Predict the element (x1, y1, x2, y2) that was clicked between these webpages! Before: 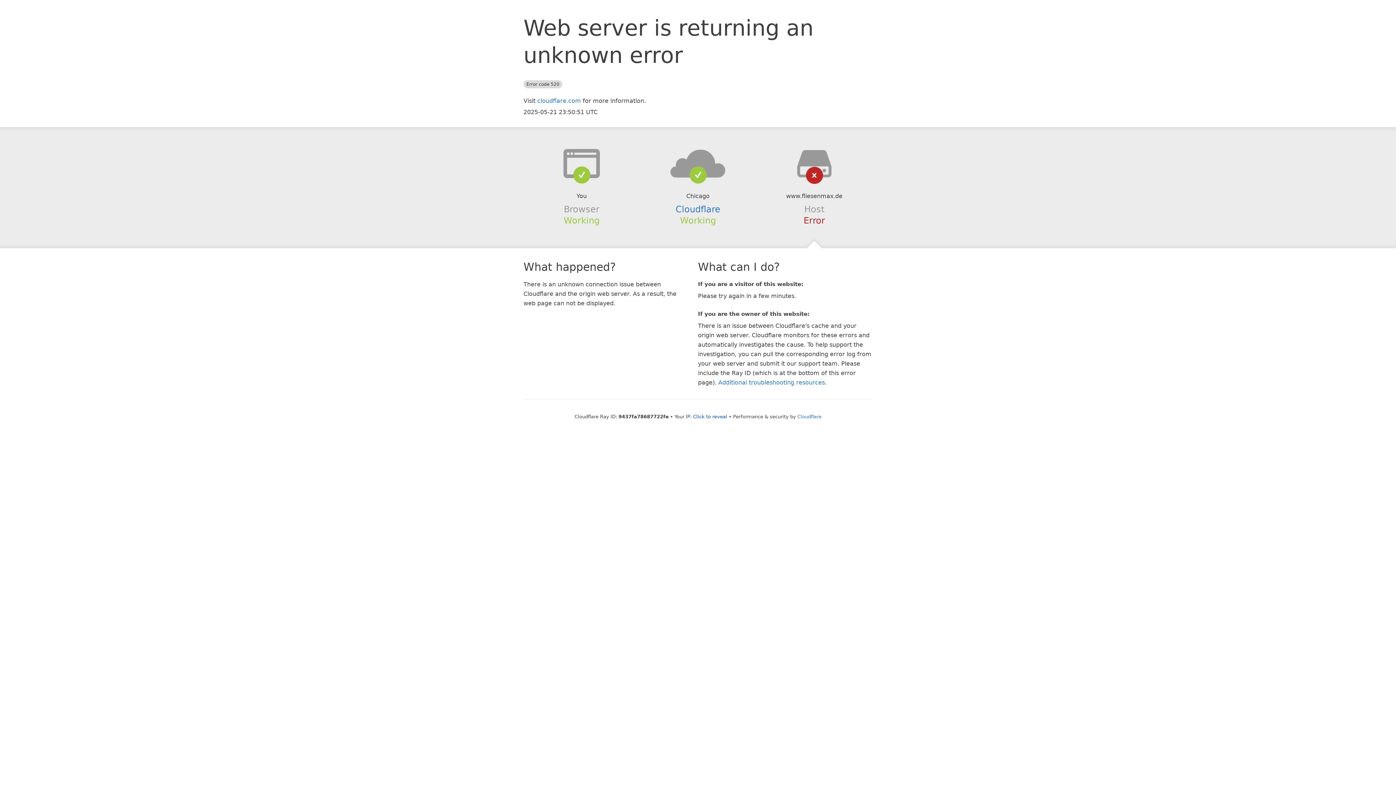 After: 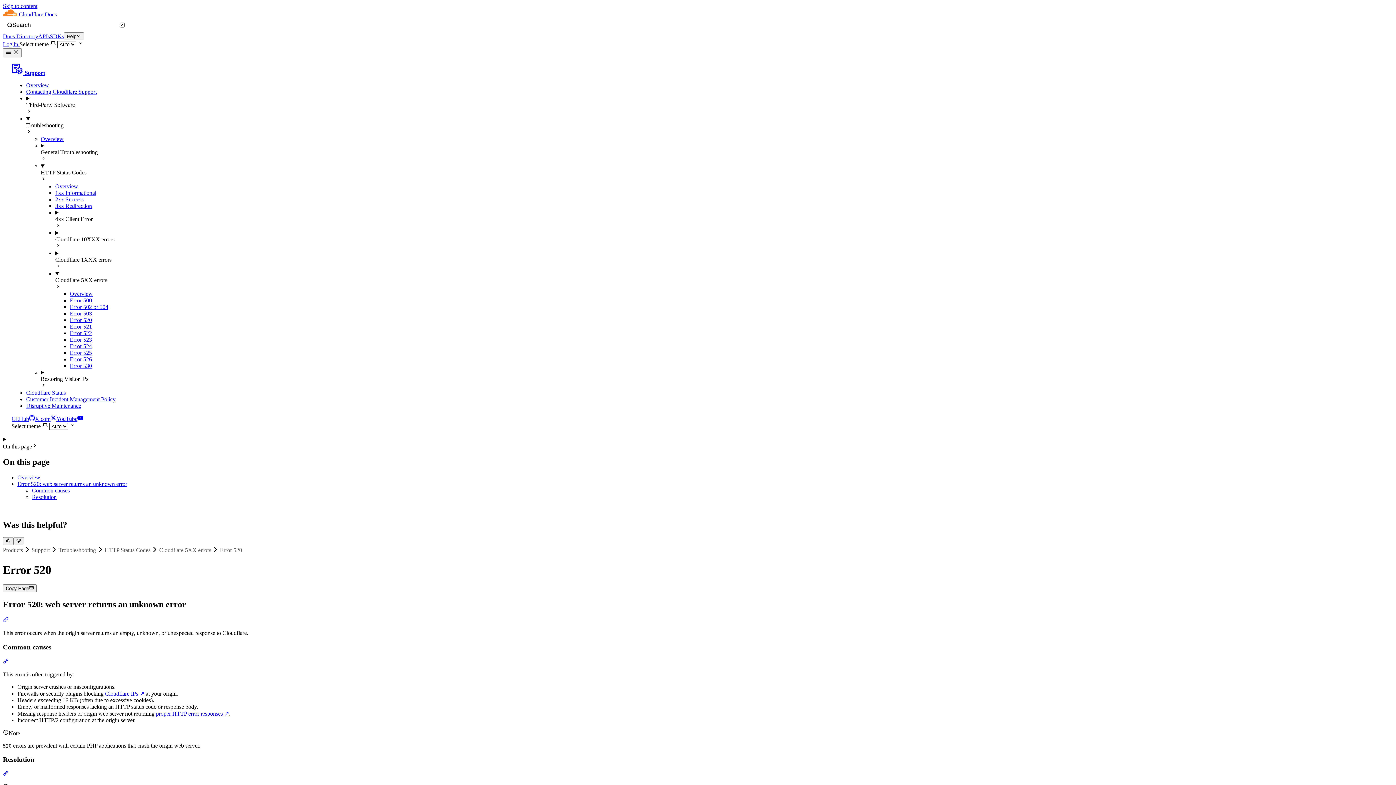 Action: bbox: (718, 379, 825, 386) label: Additional troubleshooting resources